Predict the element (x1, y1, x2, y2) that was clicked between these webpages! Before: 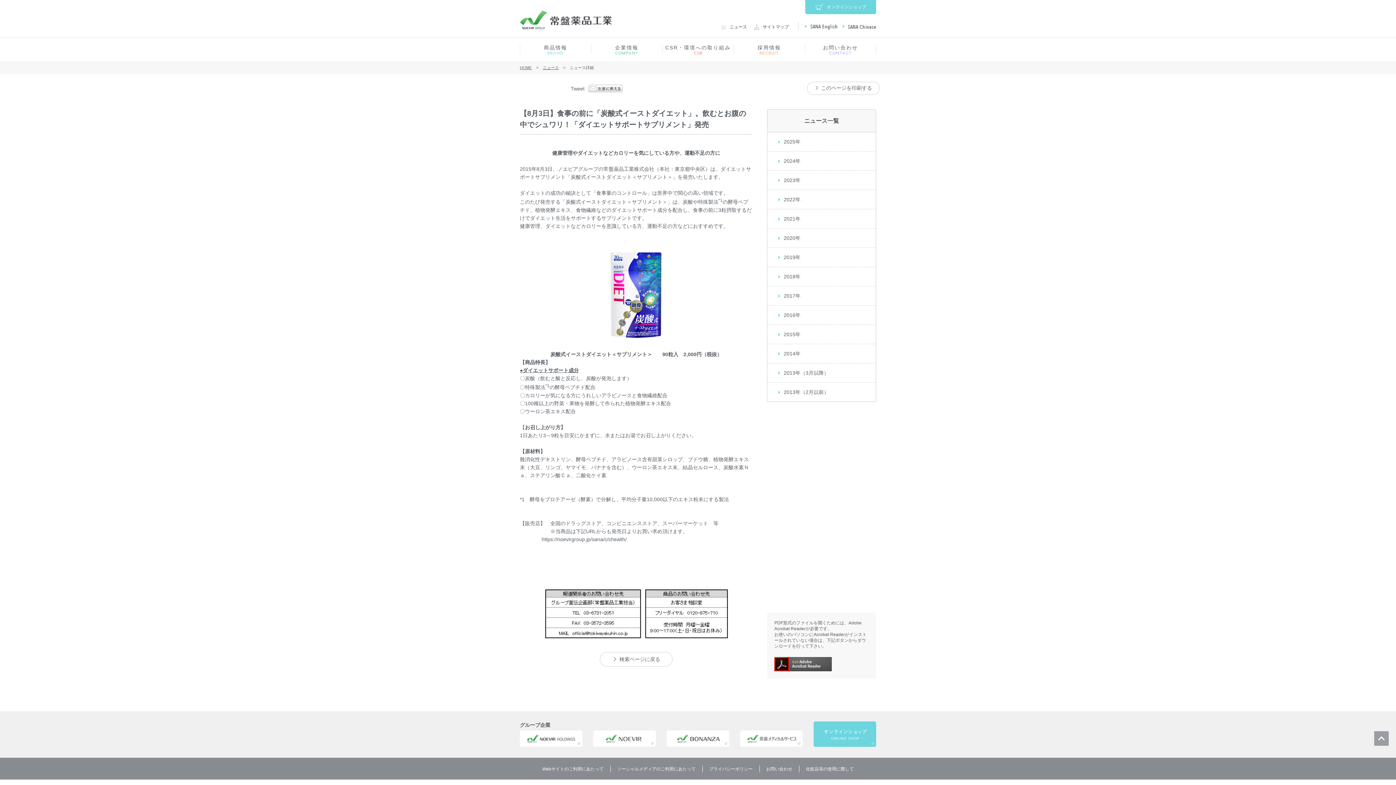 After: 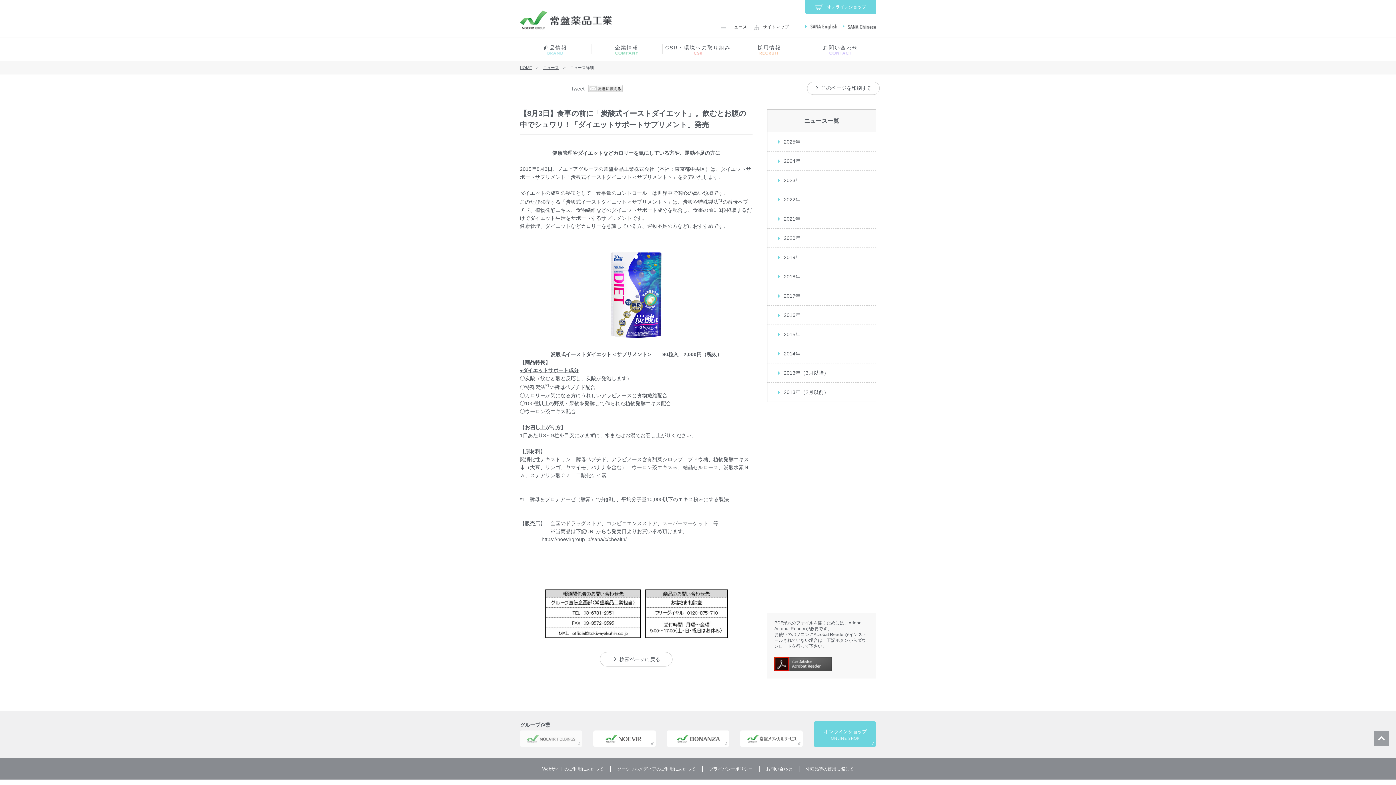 Action: bbox: (520, 735, 582, 741)